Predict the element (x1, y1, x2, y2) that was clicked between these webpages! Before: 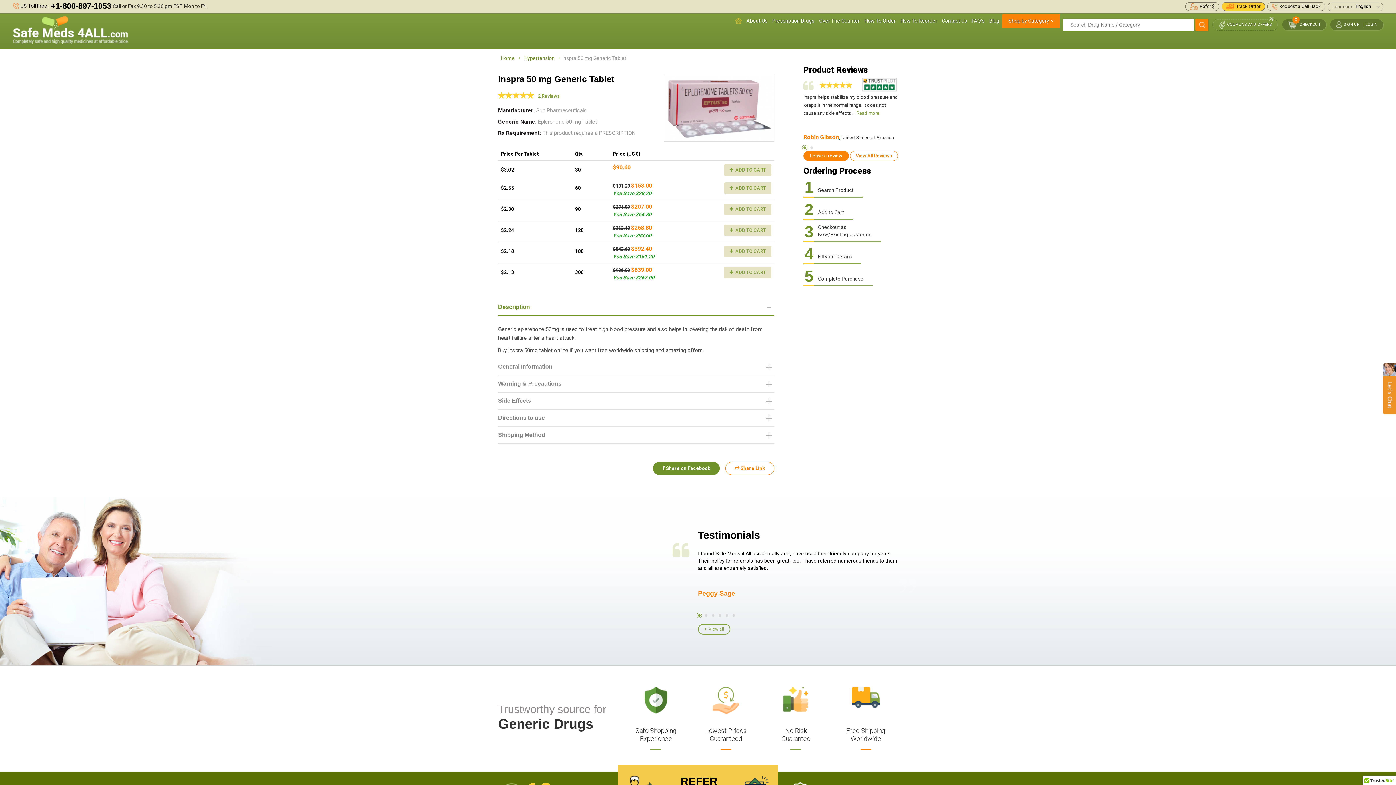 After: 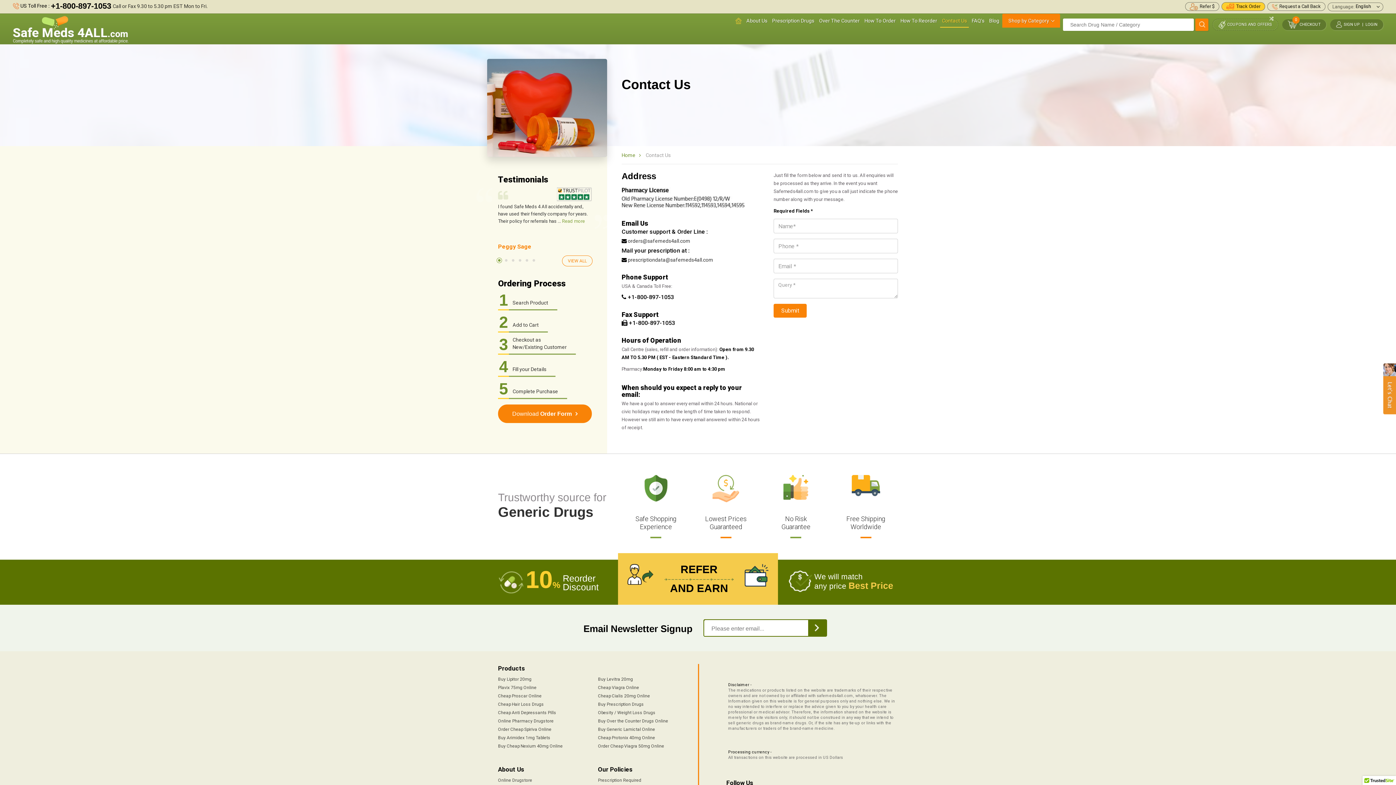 Action: bbox: (940, 13, 969, 27) label: Contact Us